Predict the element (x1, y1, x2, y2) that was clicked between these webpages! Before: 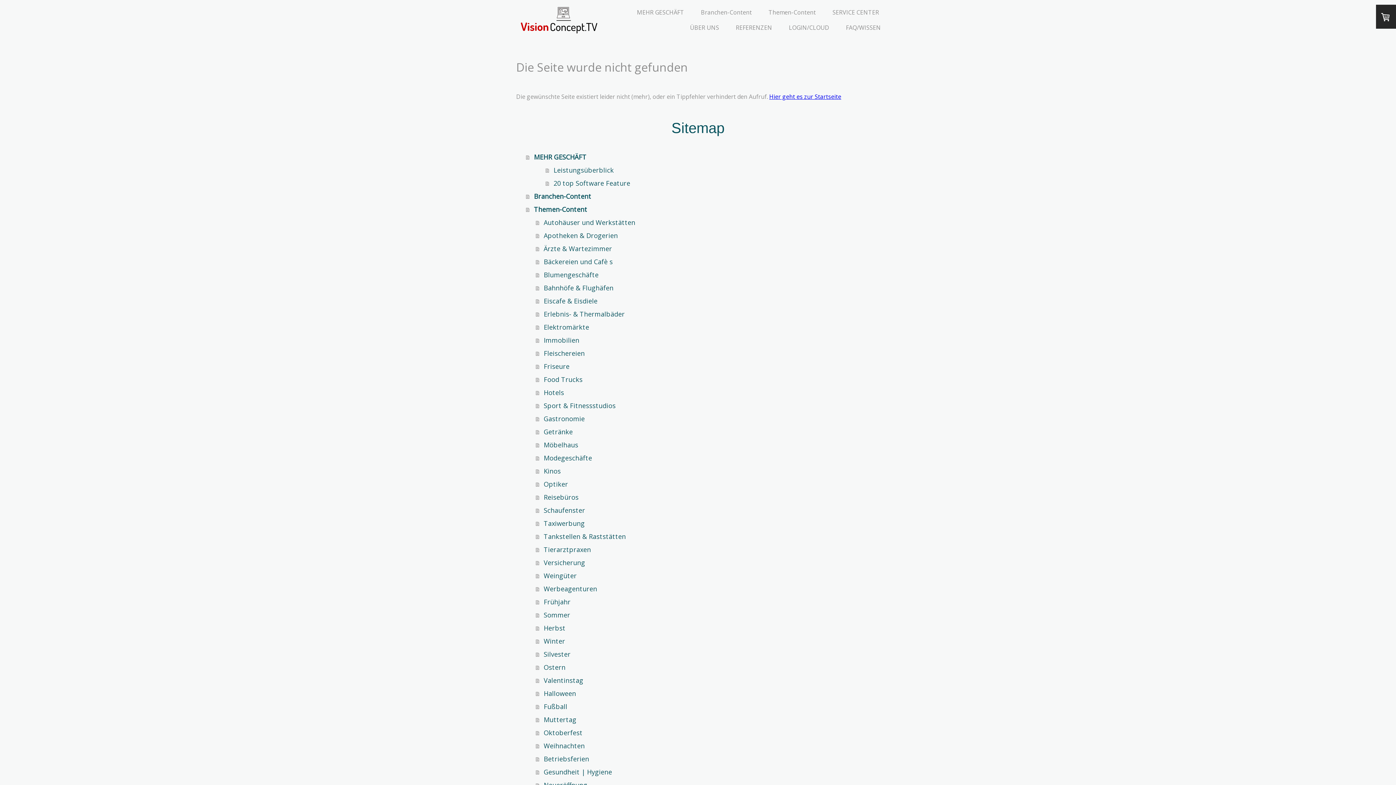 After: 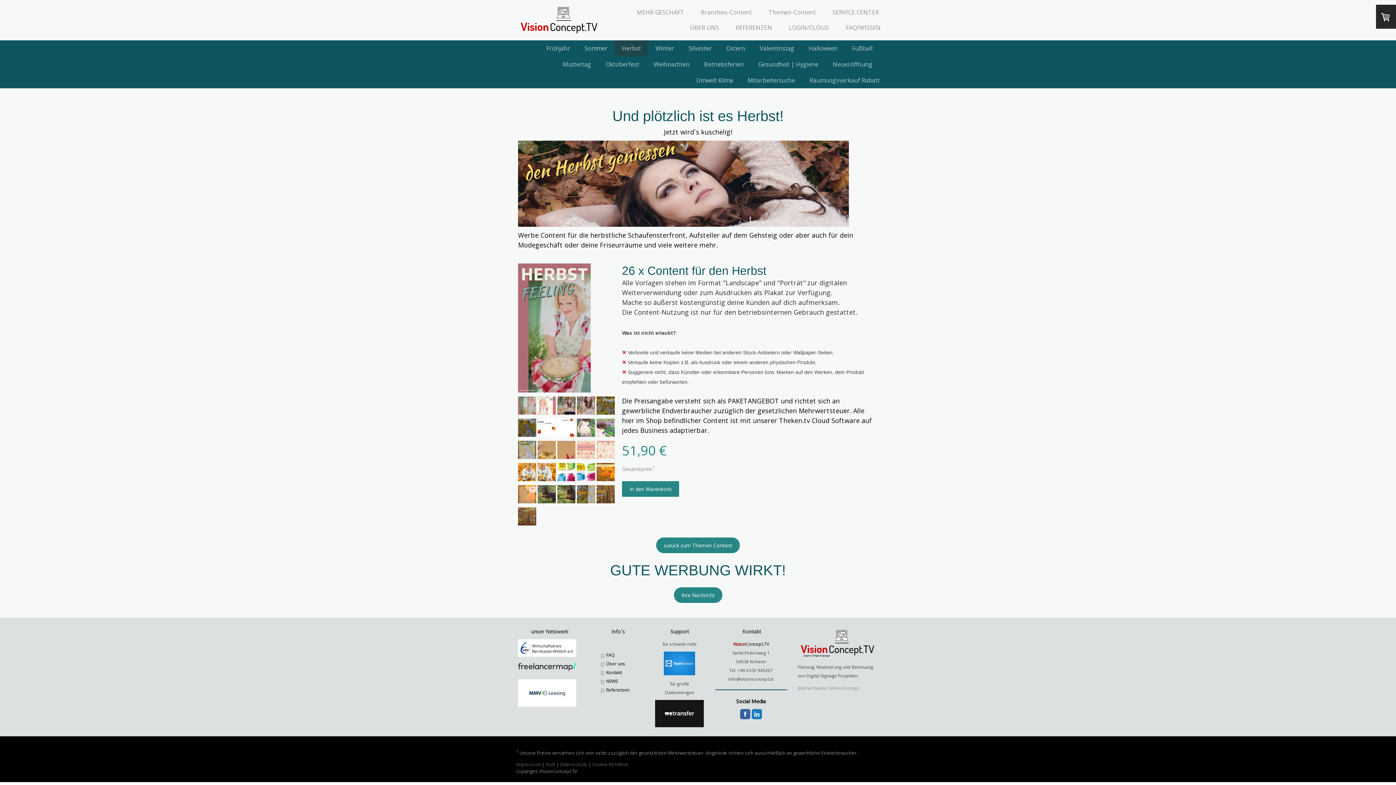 Action: label: Herbst bbox: (536, 621, 880, 635)